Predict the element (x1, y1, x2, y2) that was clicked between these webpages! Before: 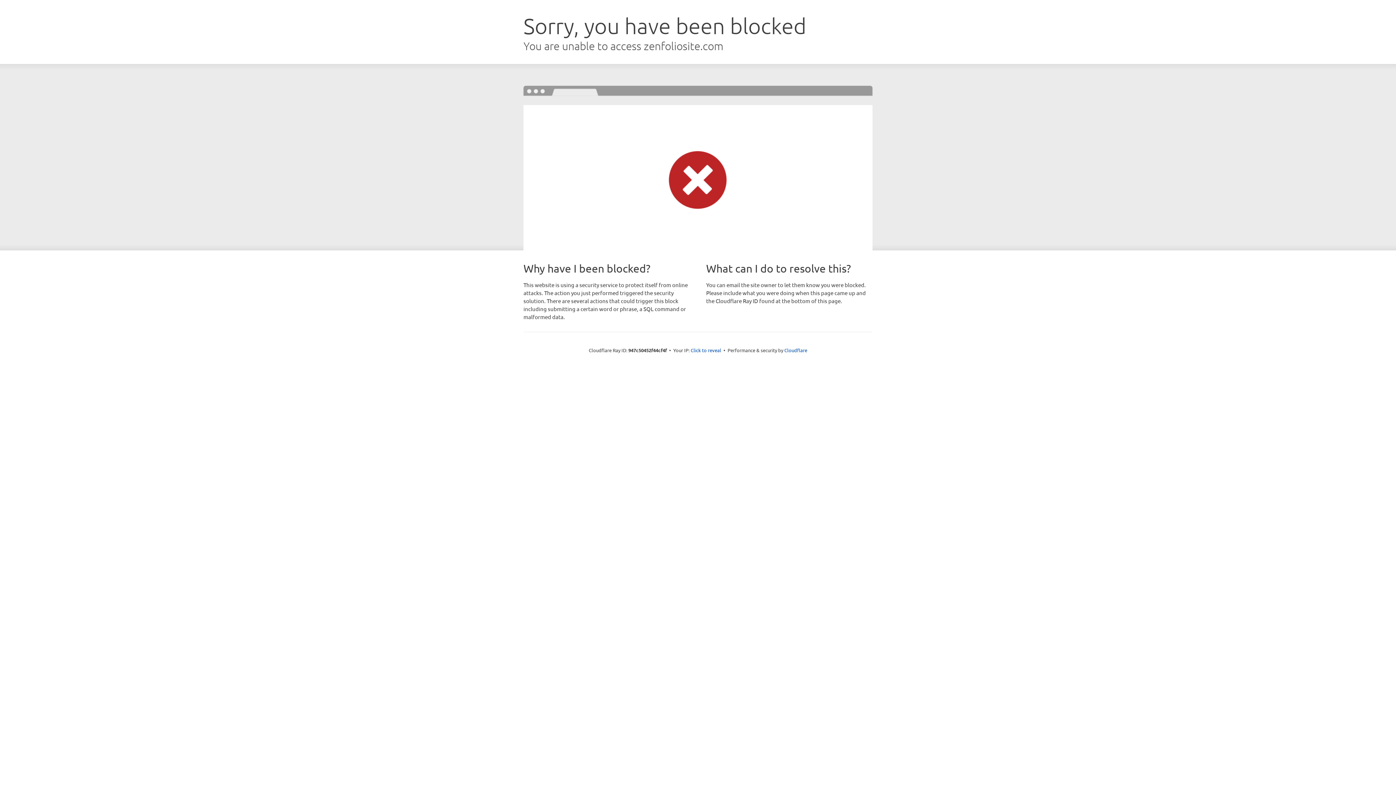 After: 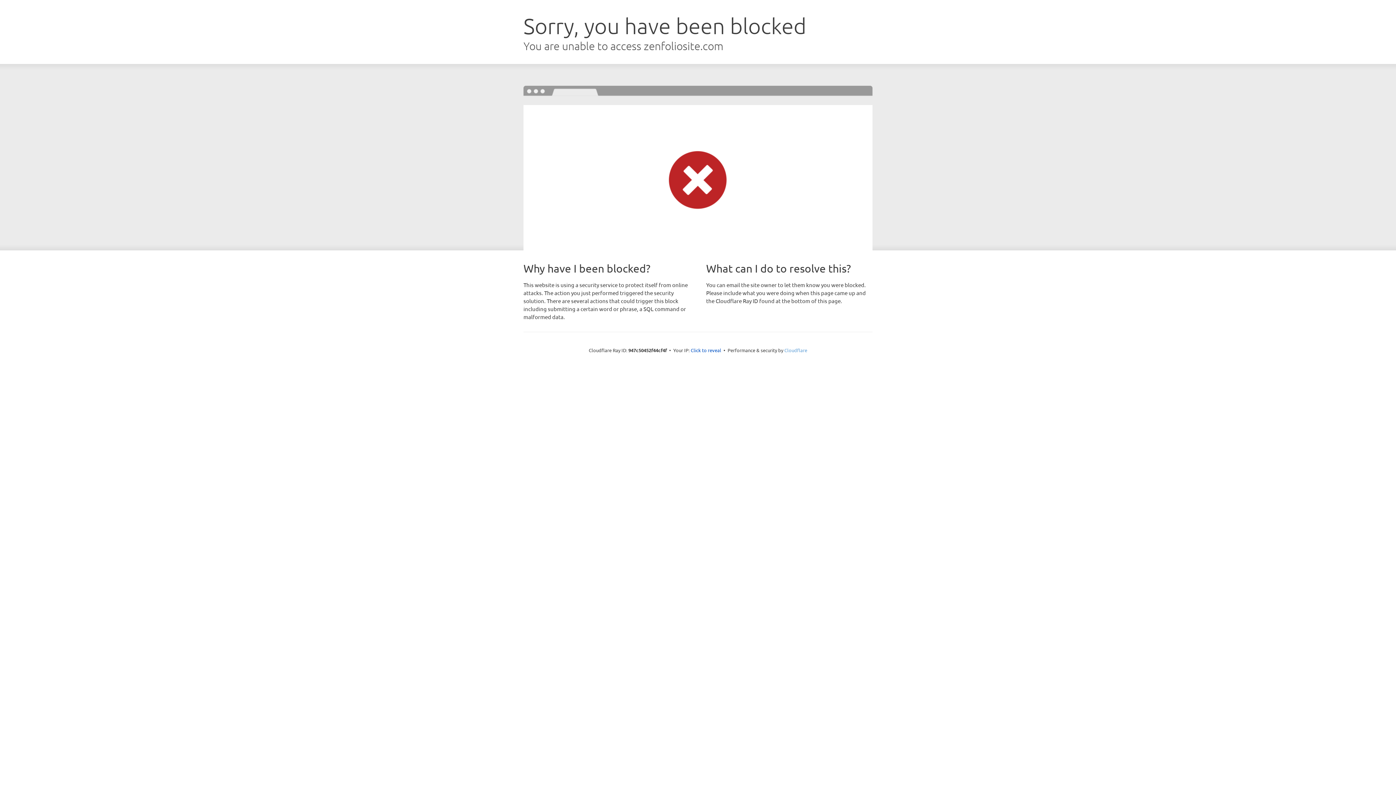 Action: bbox: (784, 347, 807, 353) label: Cloudflare